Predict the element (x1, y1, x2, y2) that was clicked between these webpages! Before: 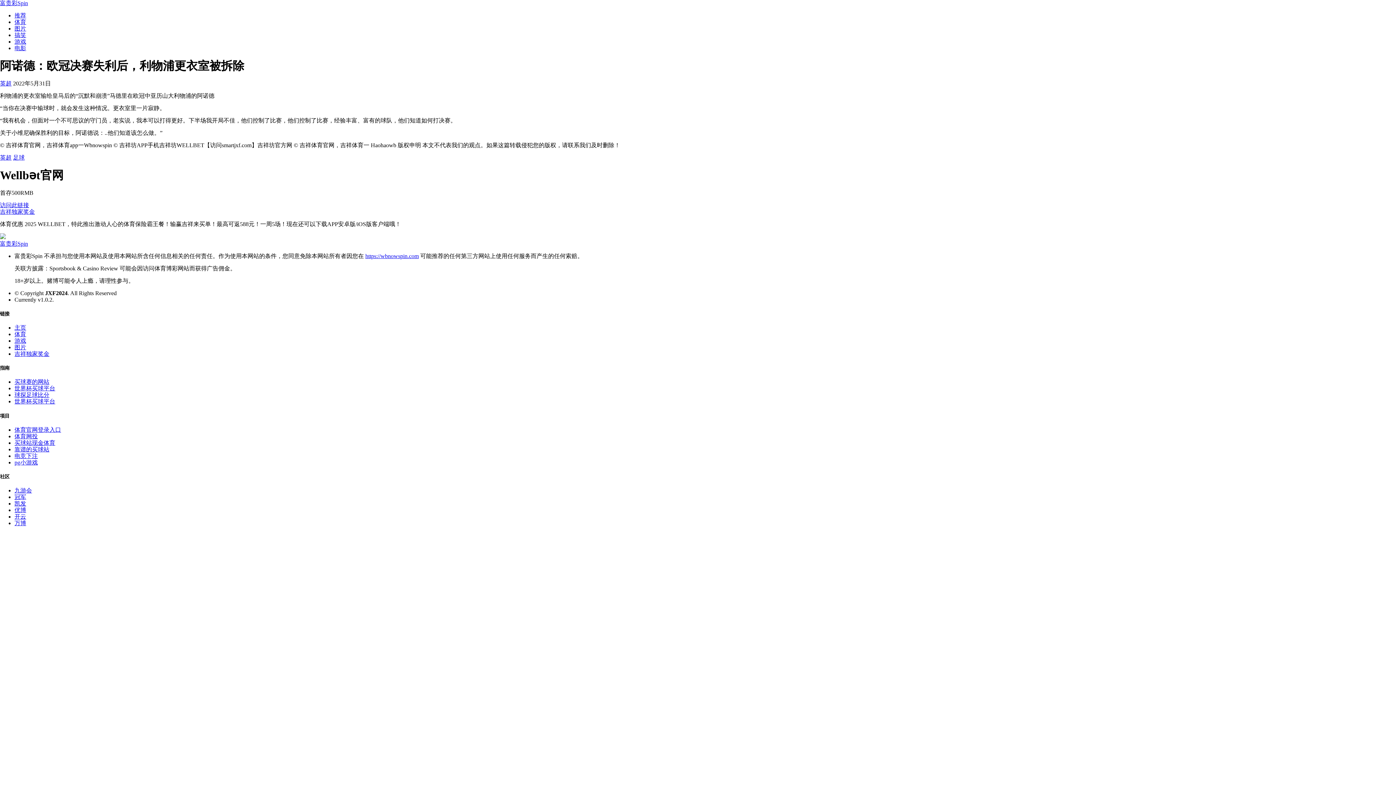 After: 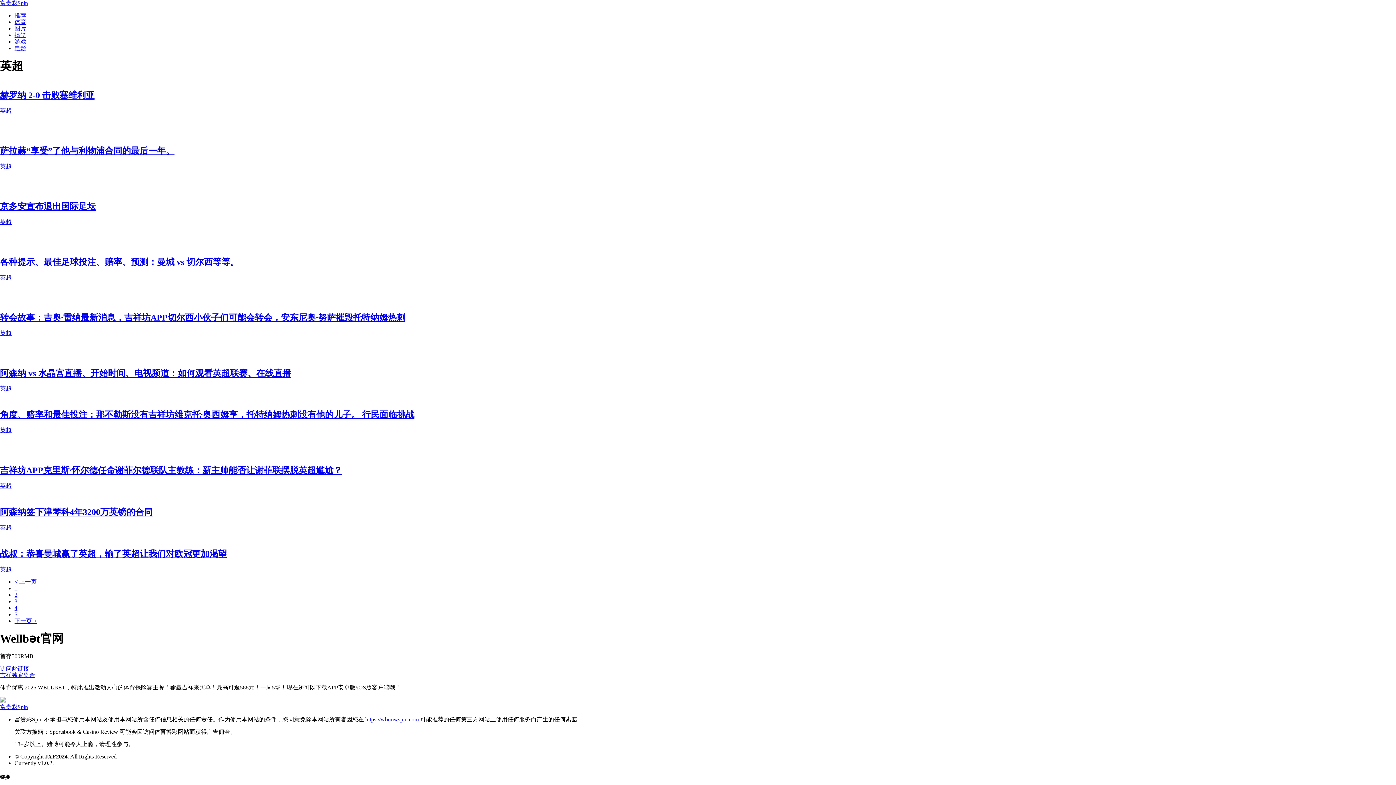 Action: bbox: (0, 154, 11, 160) label: 英超